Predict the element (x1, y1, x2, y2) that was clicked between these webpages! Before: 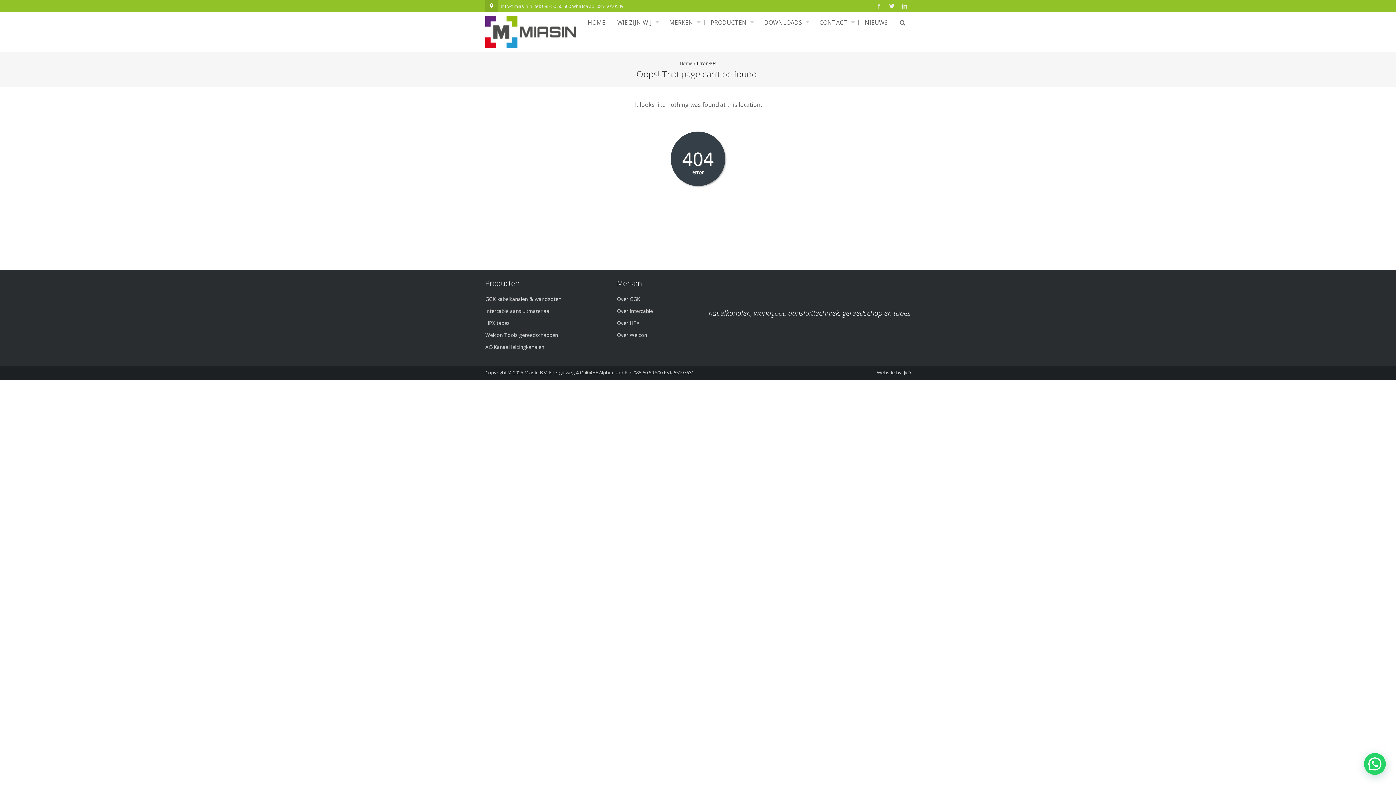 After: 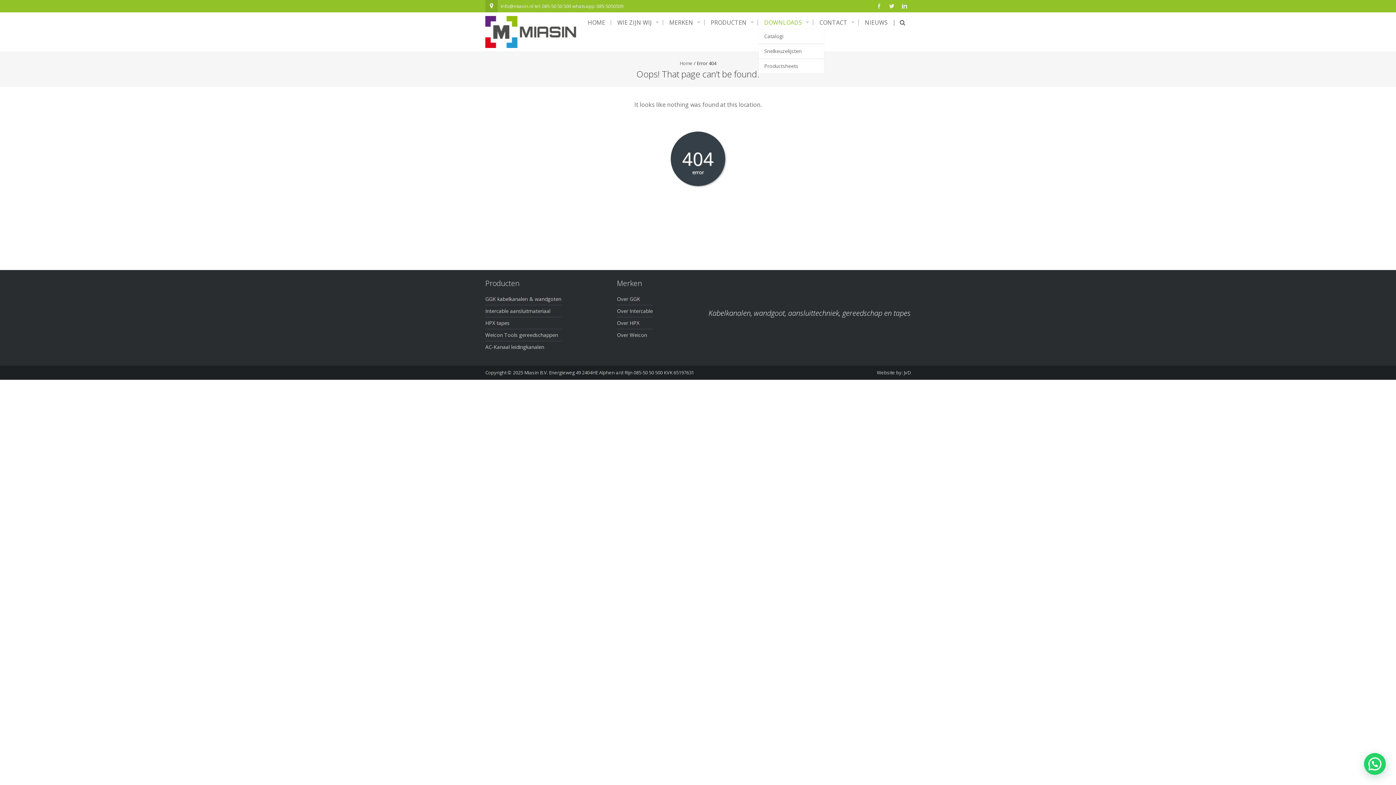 Action: bbox: (758, 19, 813, 25) label: DOWNLOADS